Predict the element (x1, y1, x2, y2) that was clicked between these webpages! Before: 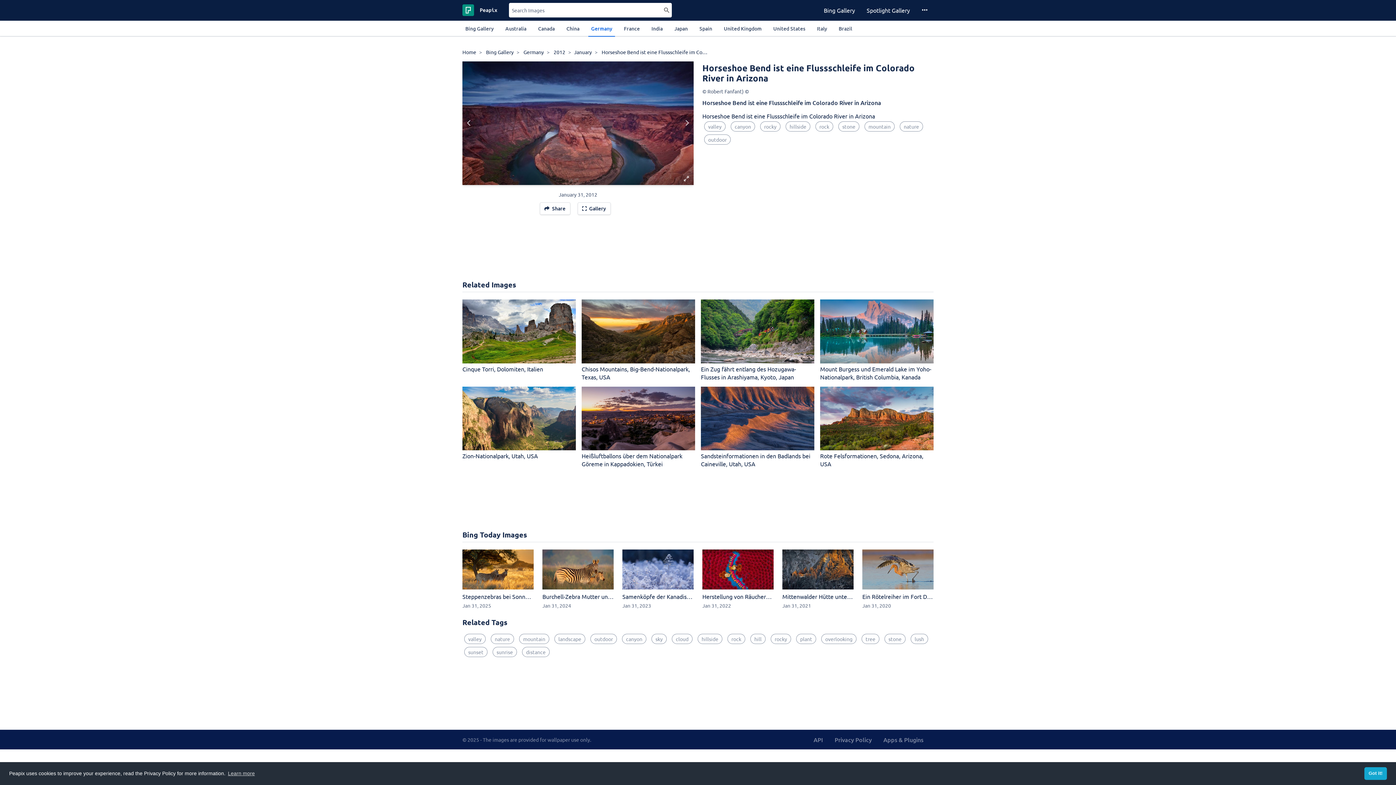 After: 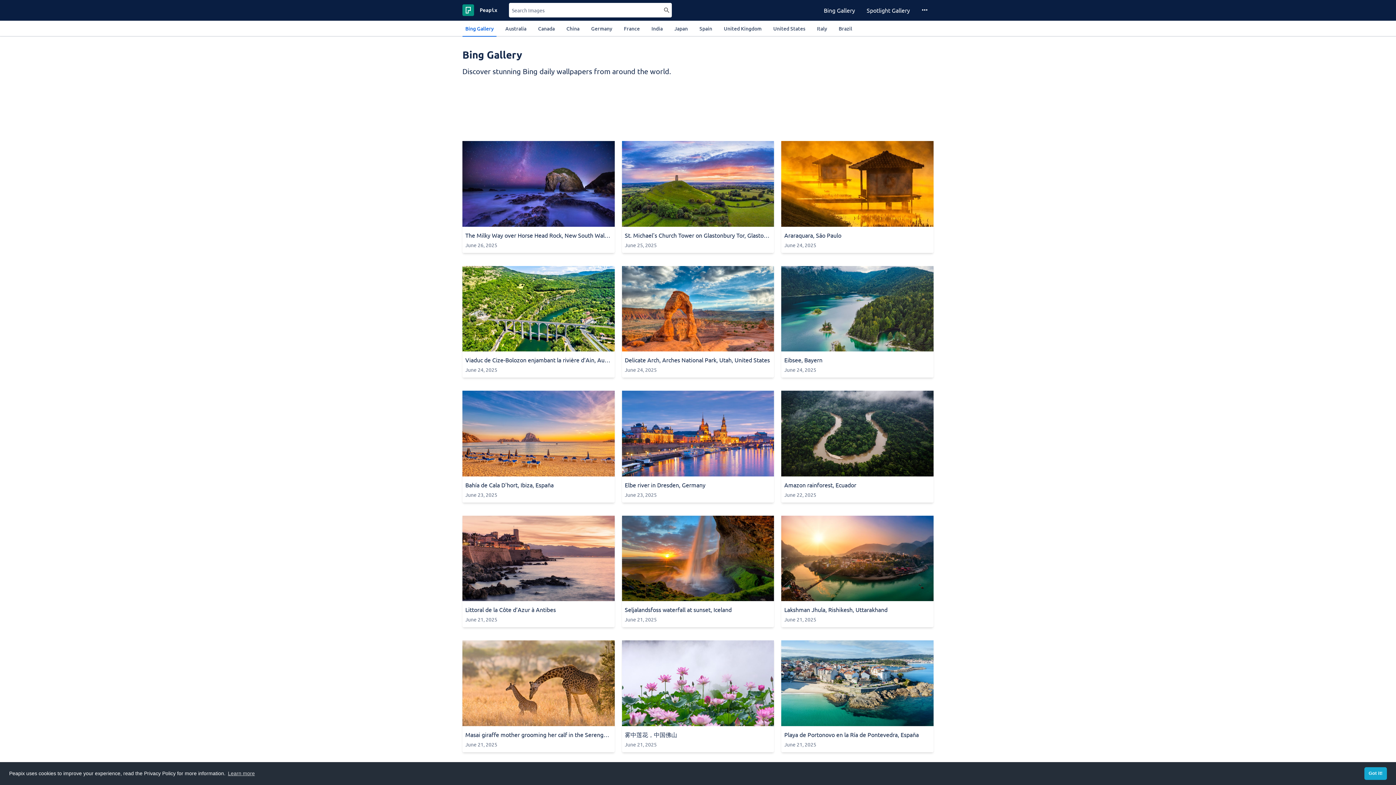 Action: bbox: (819, 3, 859, 17) label: Bing Gallery